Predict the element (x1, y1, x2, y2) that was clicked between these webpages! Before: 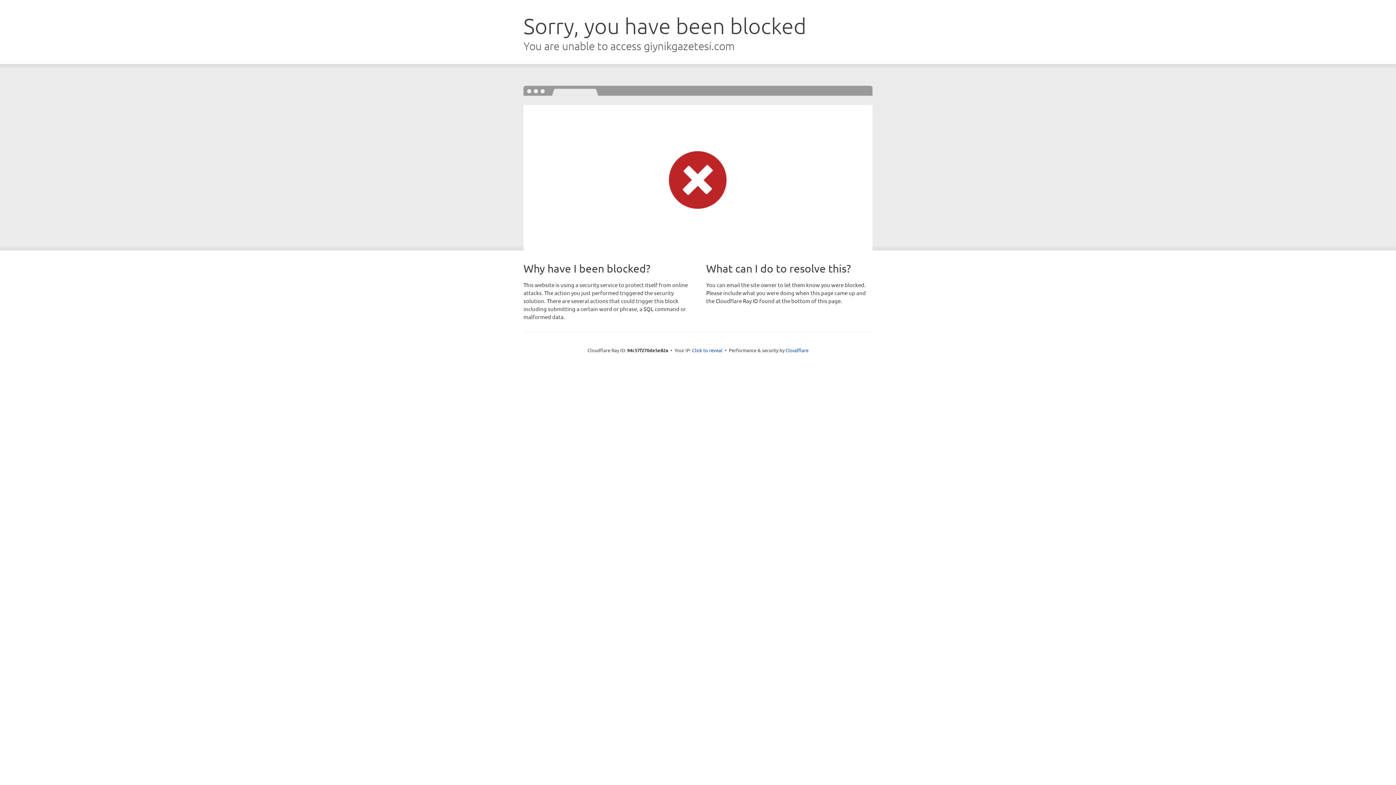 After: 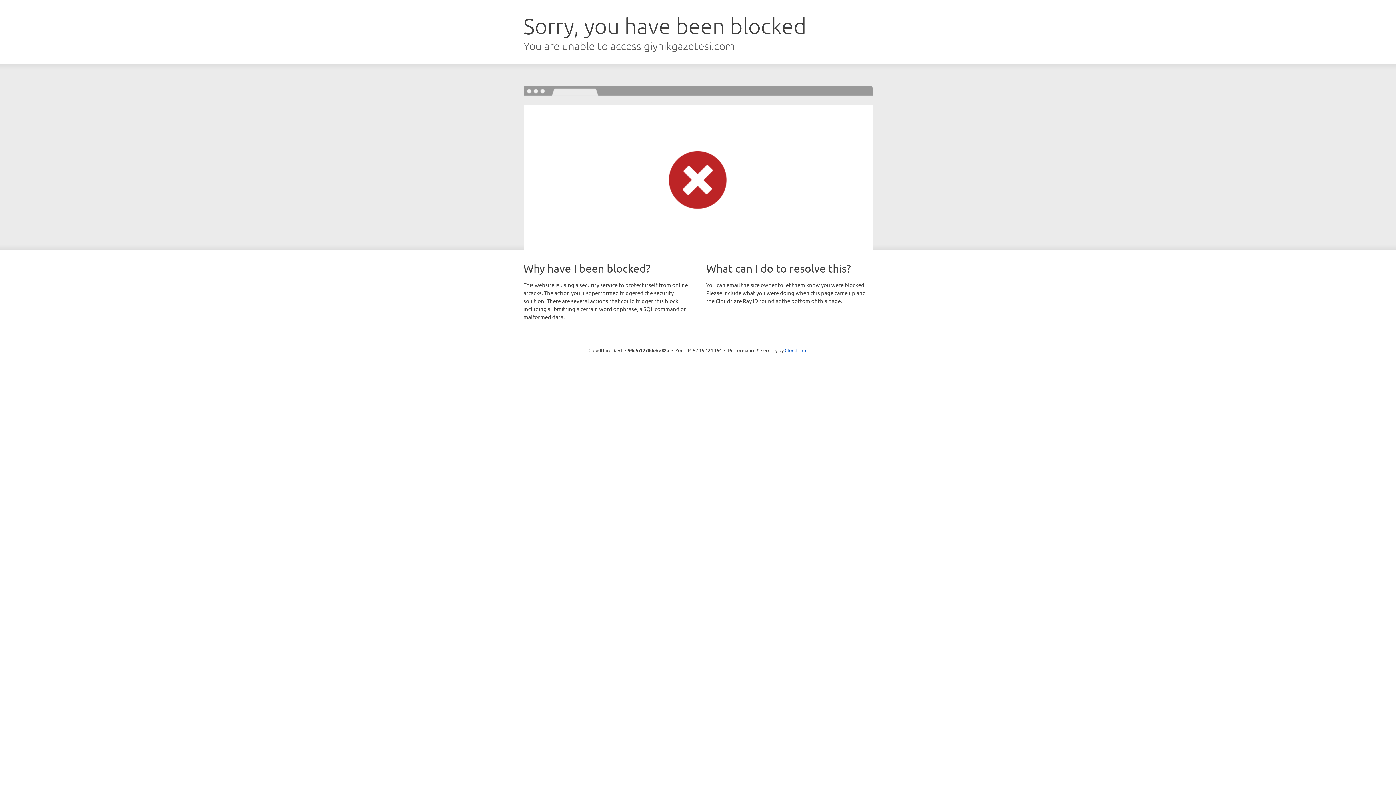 Action: label: Click to reveal bbox: (692, 346, 722, 353)